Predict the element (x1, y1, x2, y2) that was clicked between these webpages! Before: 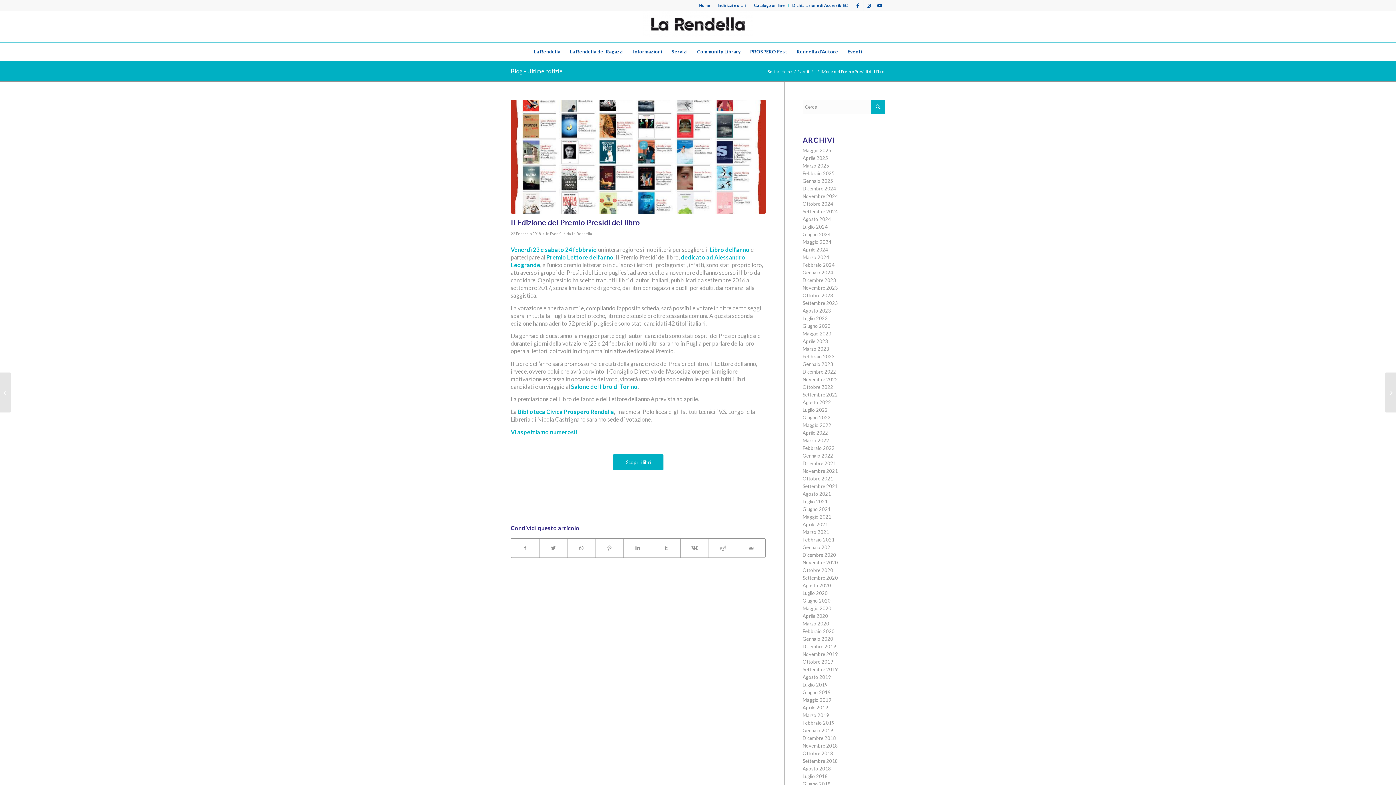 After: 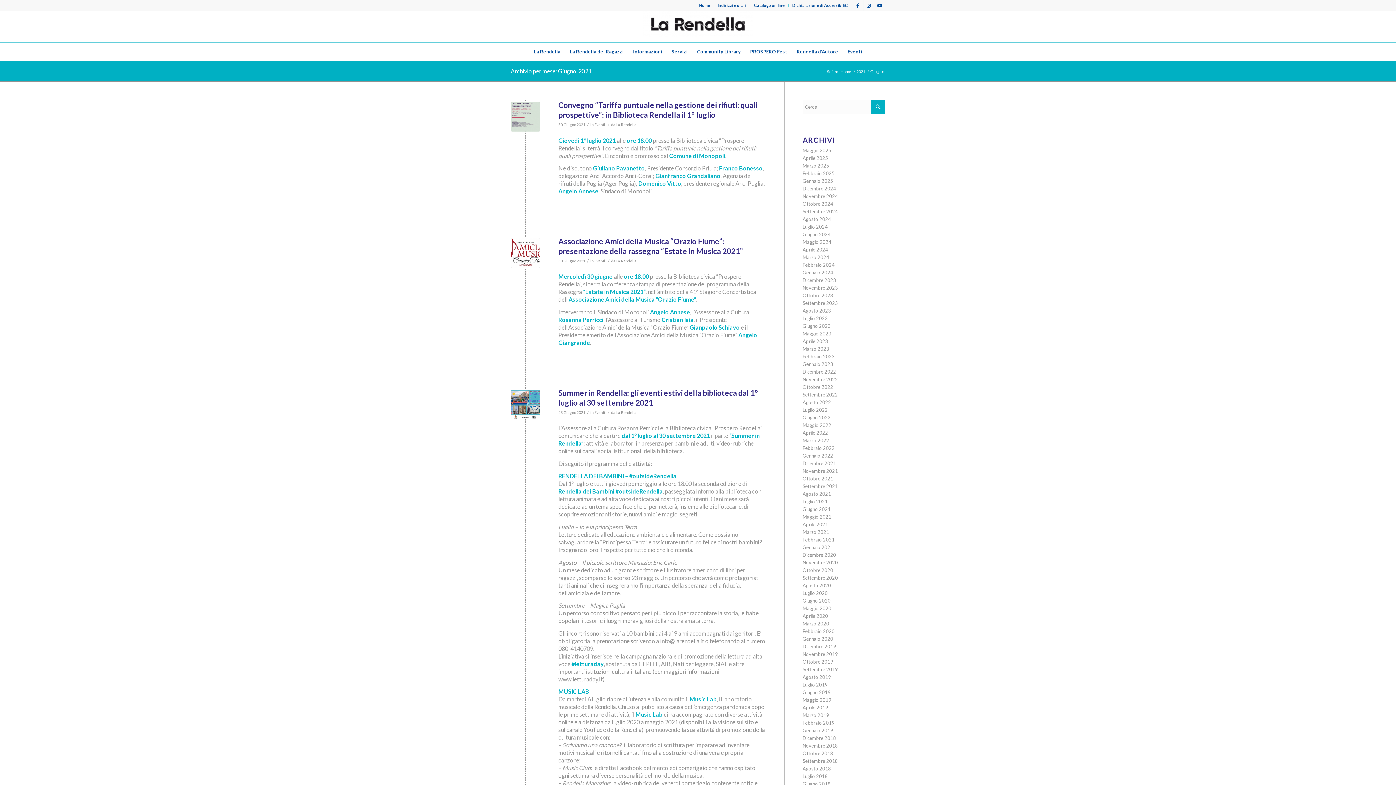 Action: label: Giugno 2021 bbox: (802, 506, 830, 512)